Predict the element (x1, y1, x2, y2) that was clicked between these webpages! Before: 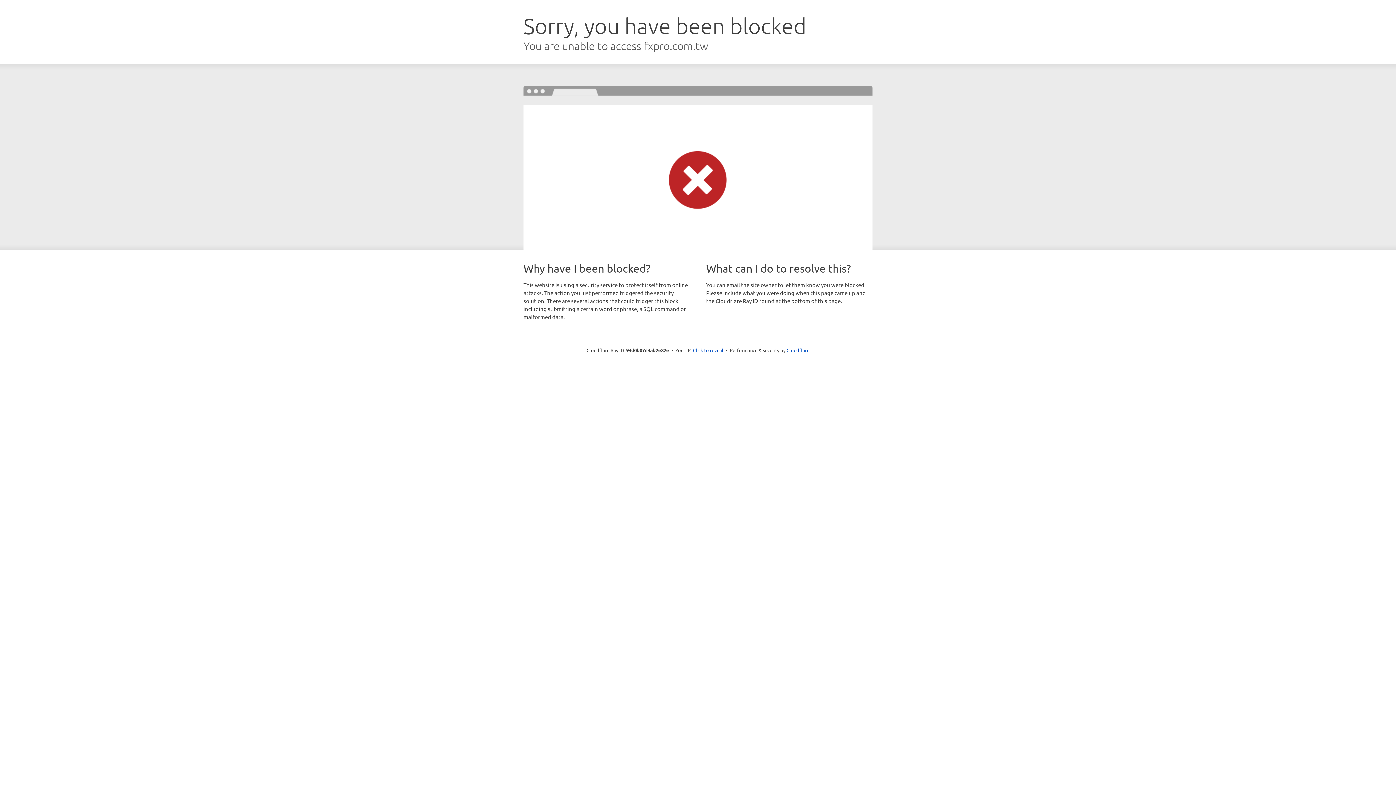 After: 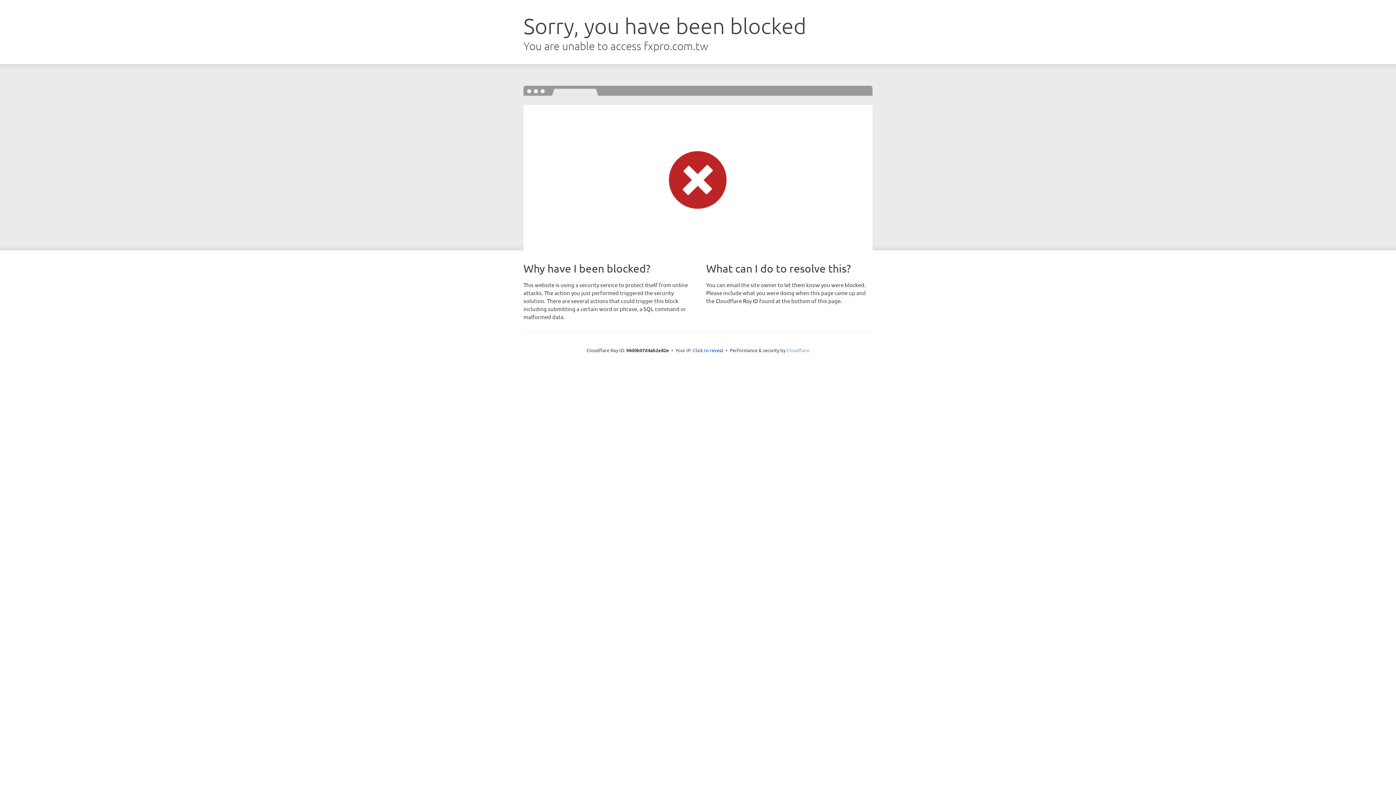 Action: label: Cloudflare bbox: (786, 347, 809, 353)